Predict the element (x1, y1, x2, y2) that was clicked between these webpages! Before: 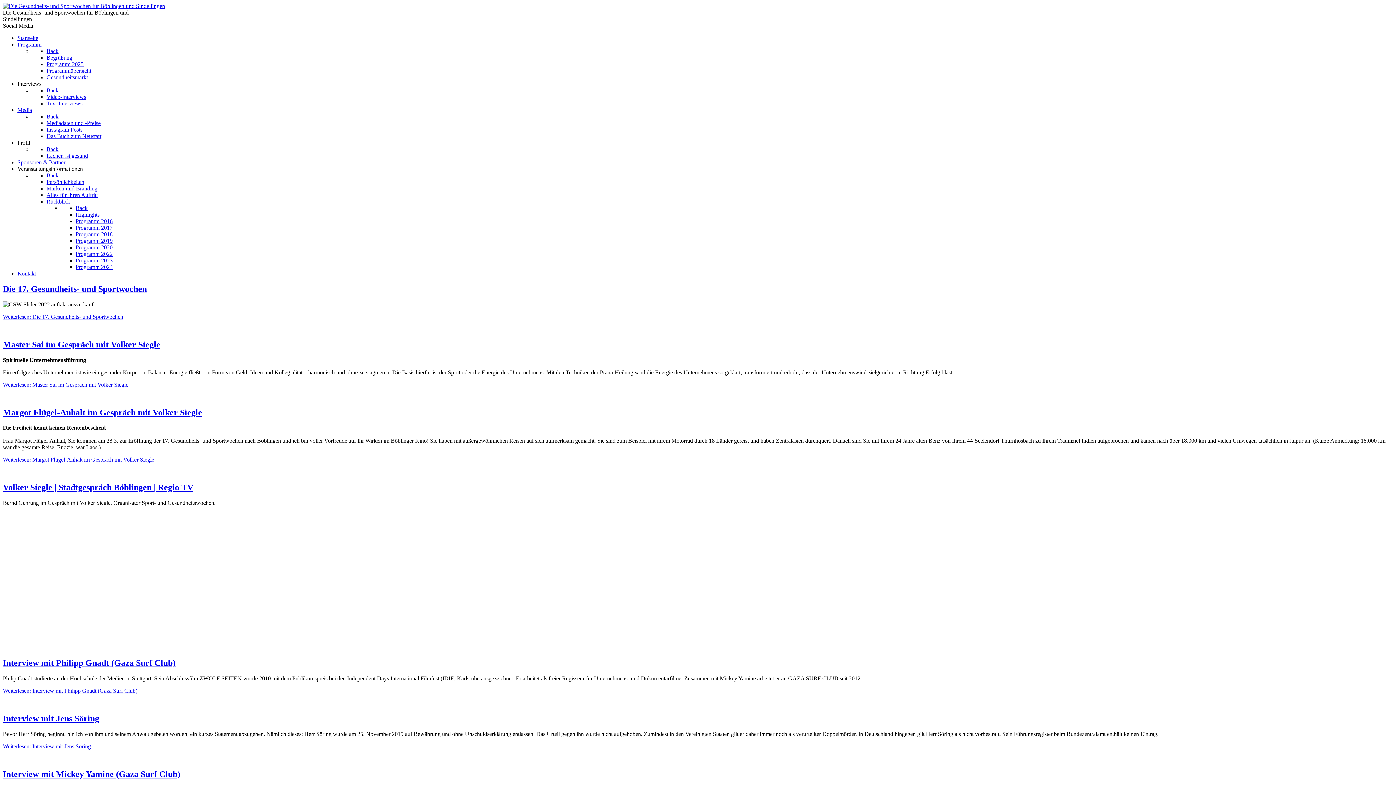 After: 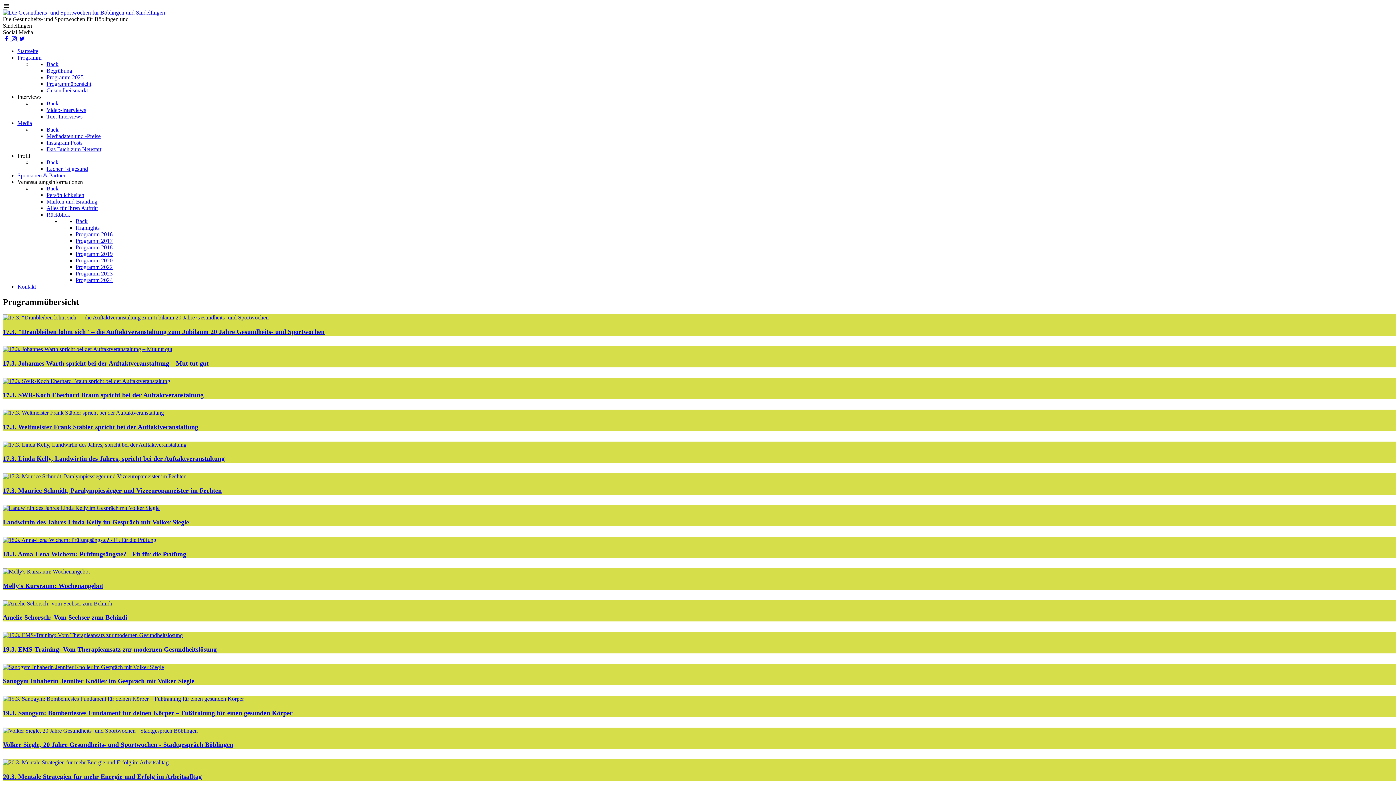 Action: label: Programmübersicht bbox: (46, 67, 91, 73)